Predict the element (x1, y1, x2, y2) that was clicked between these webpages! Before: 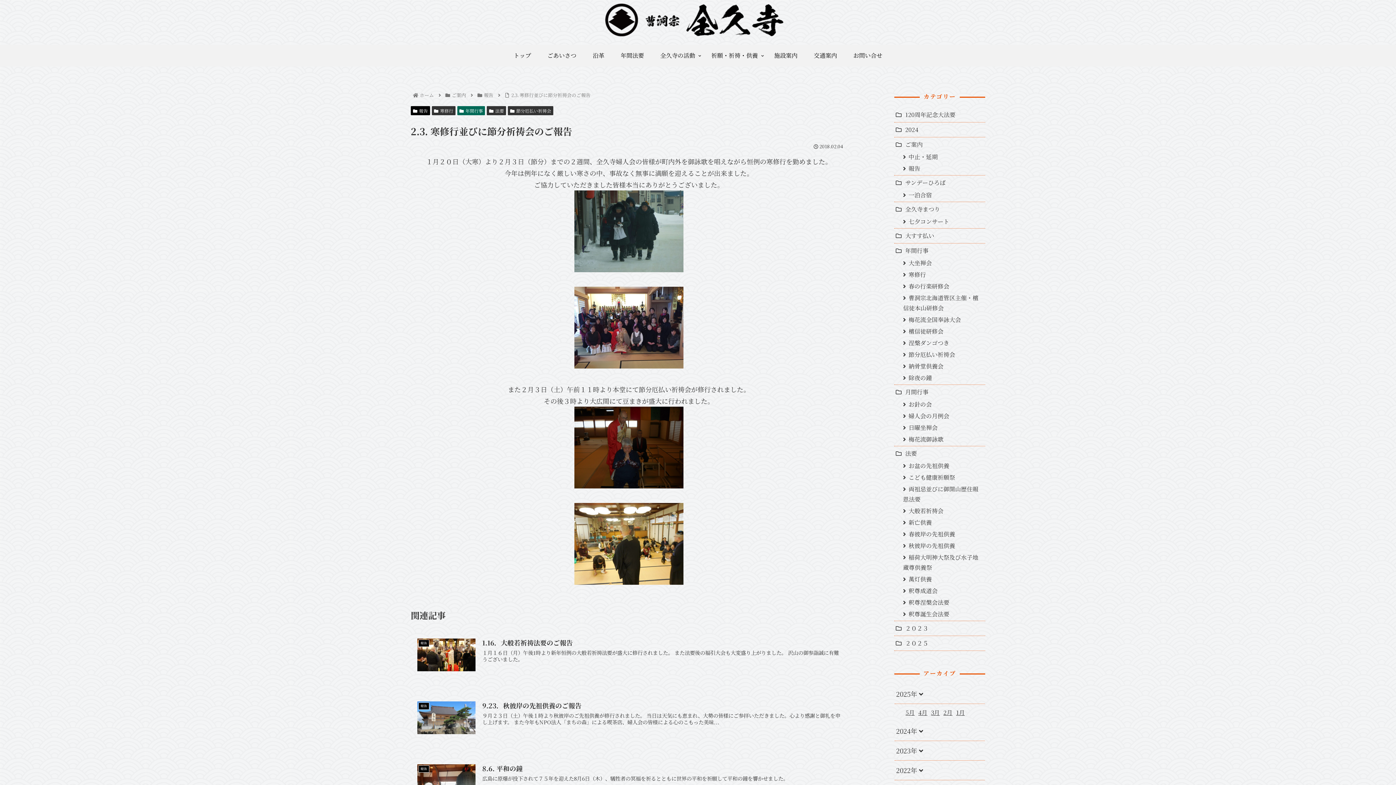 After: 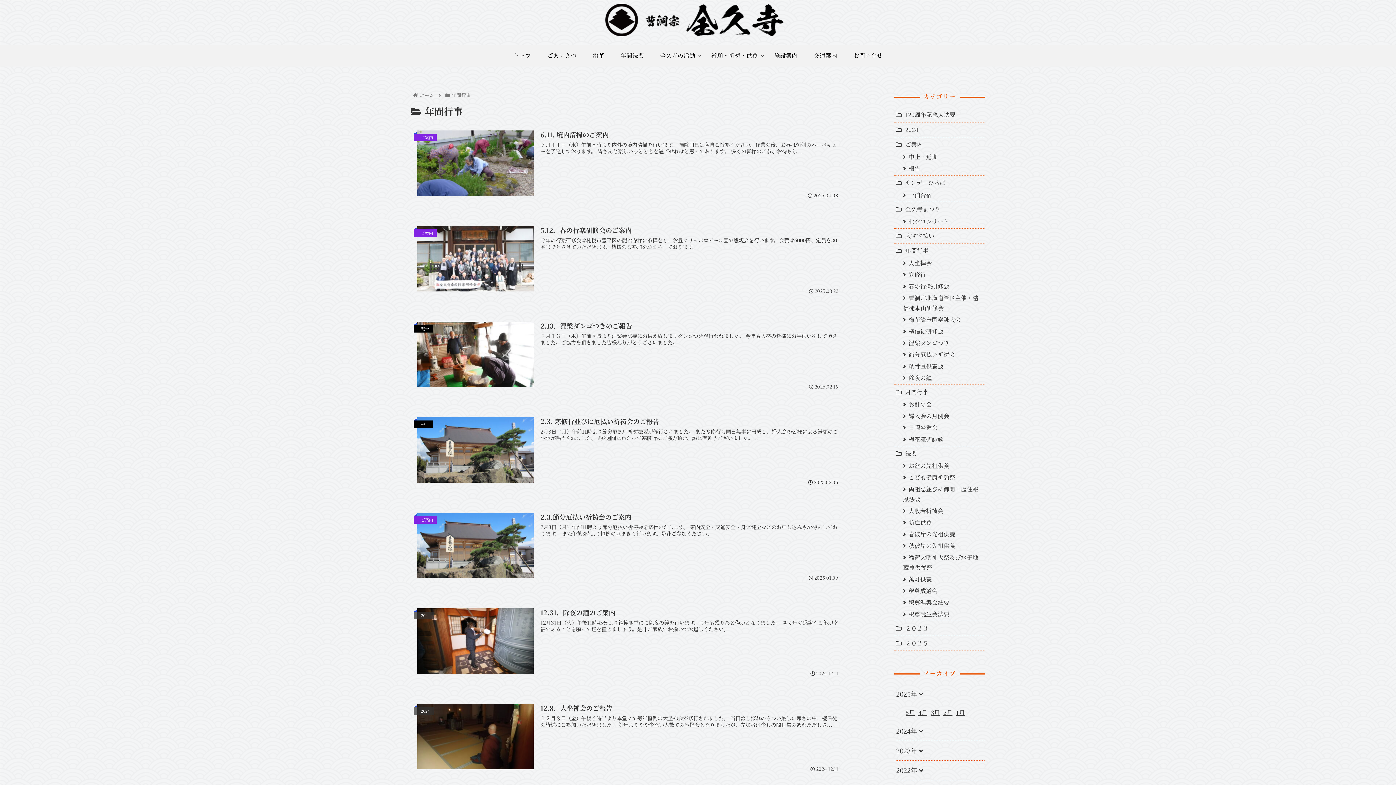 Action: label: 年間行事 bbox: (894, 243, 985, 258)